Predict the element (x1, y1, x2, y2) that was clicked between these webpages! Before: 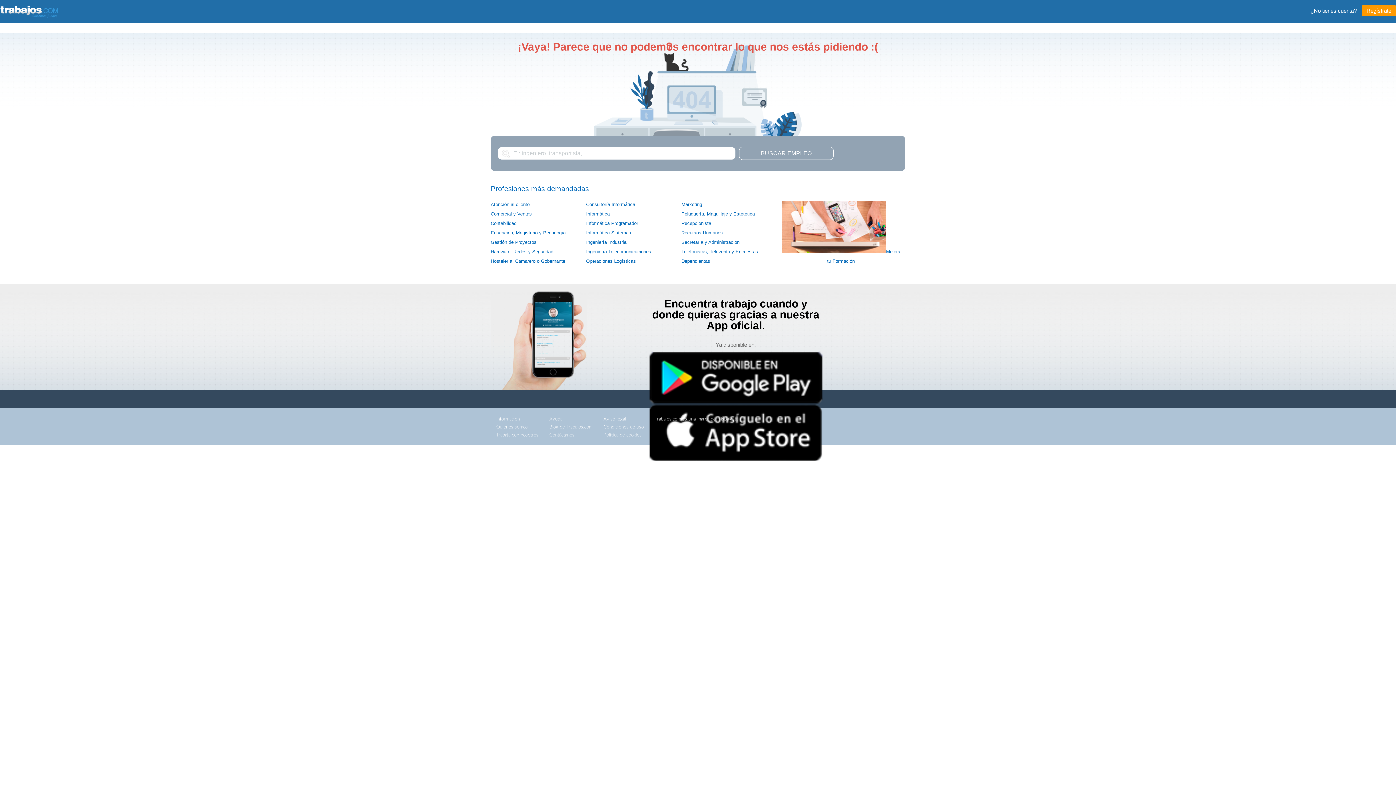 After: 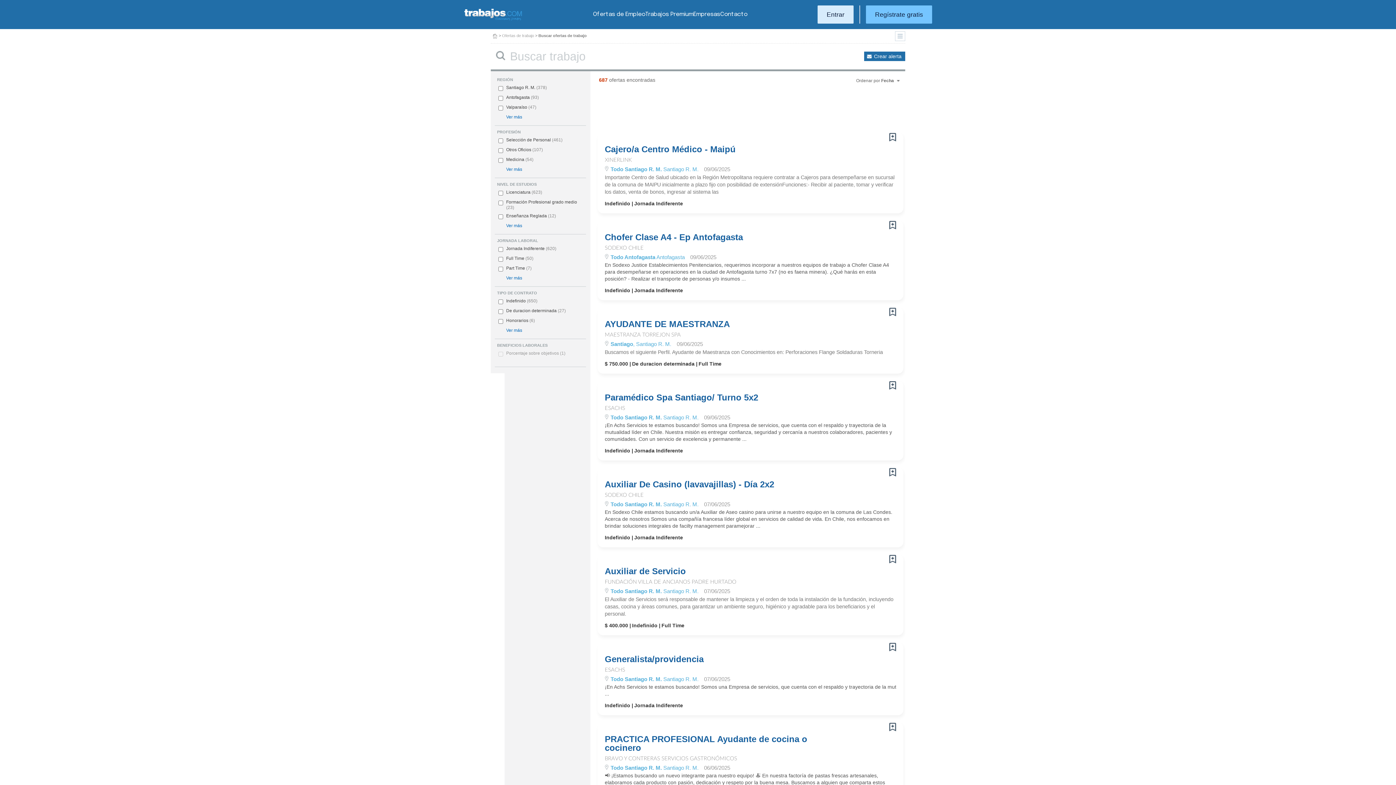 Action: bbox: (681, 249, 758, 254) label: Telefonistas, Televenta y Encuestas